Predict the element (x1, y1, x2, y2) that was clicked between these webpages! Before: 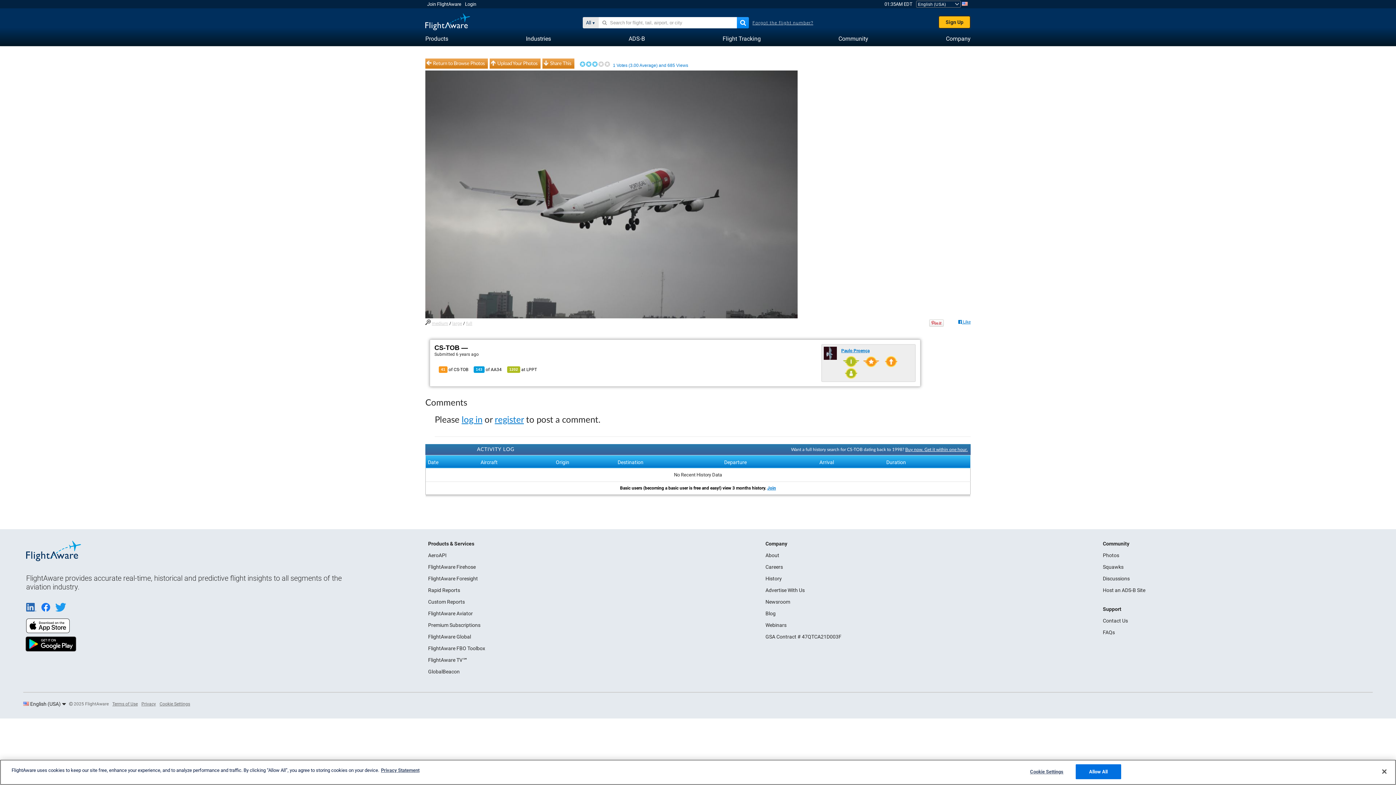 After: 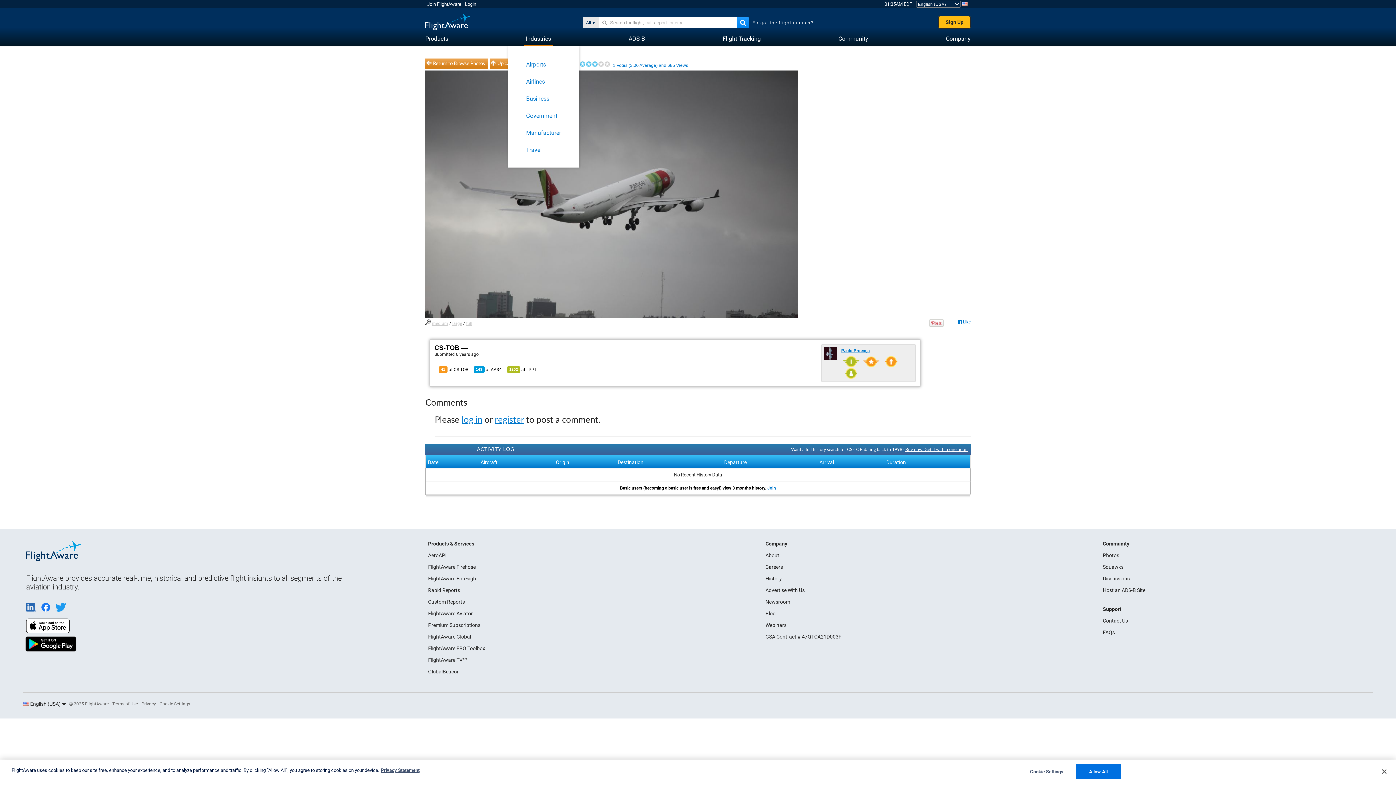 Action: label: Industries bbox: (526, 31, 551, 45)